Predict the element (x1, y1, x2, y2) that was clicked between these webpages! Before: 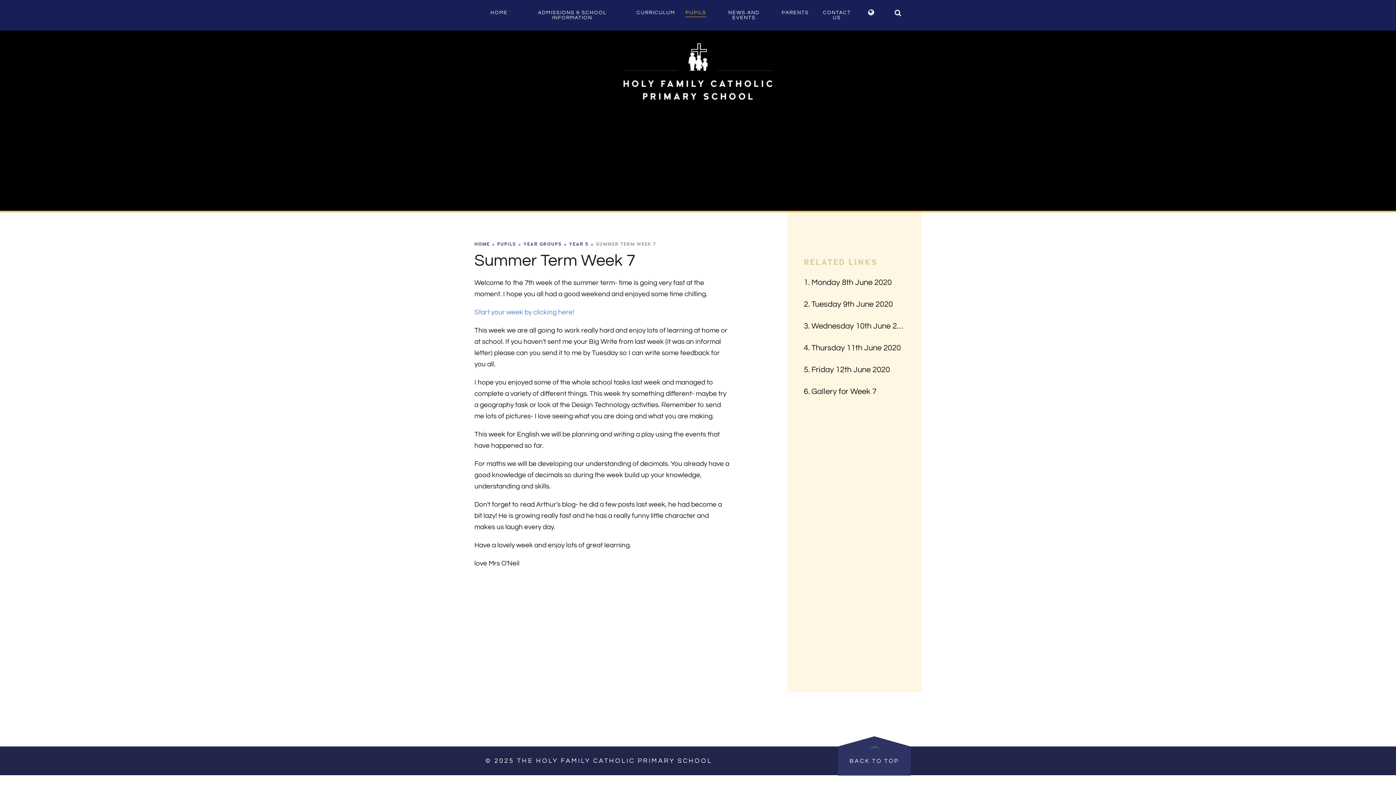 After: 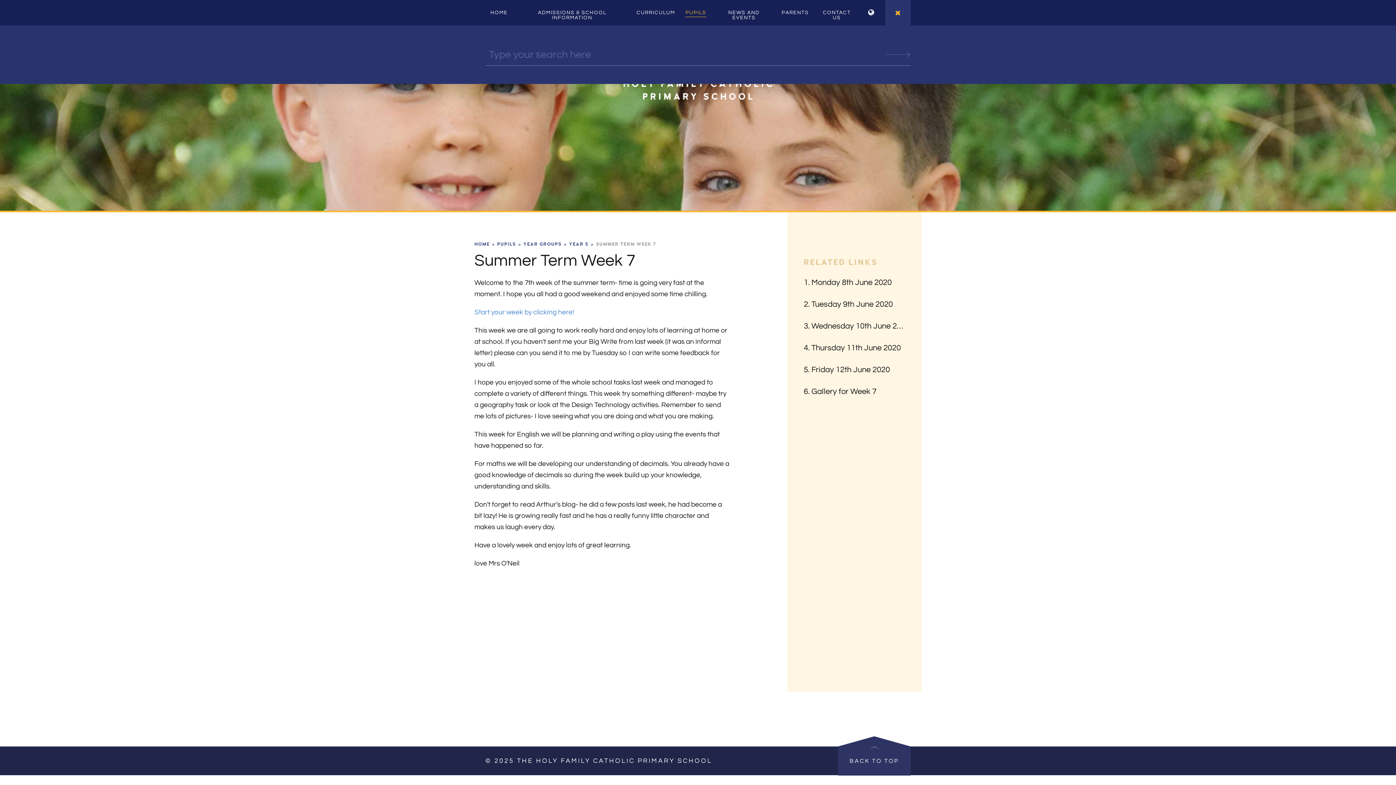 Action: bbox: (885, 0, 910, 25)